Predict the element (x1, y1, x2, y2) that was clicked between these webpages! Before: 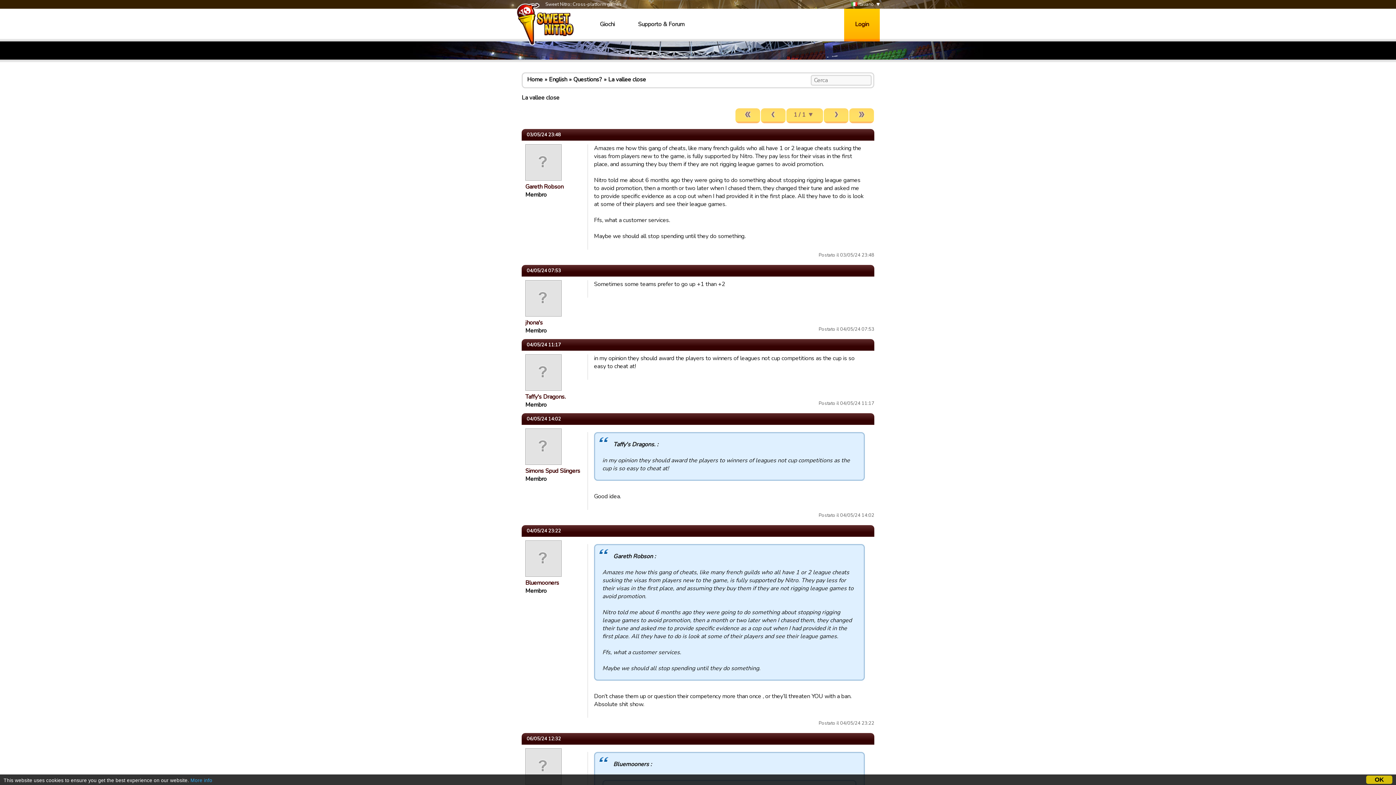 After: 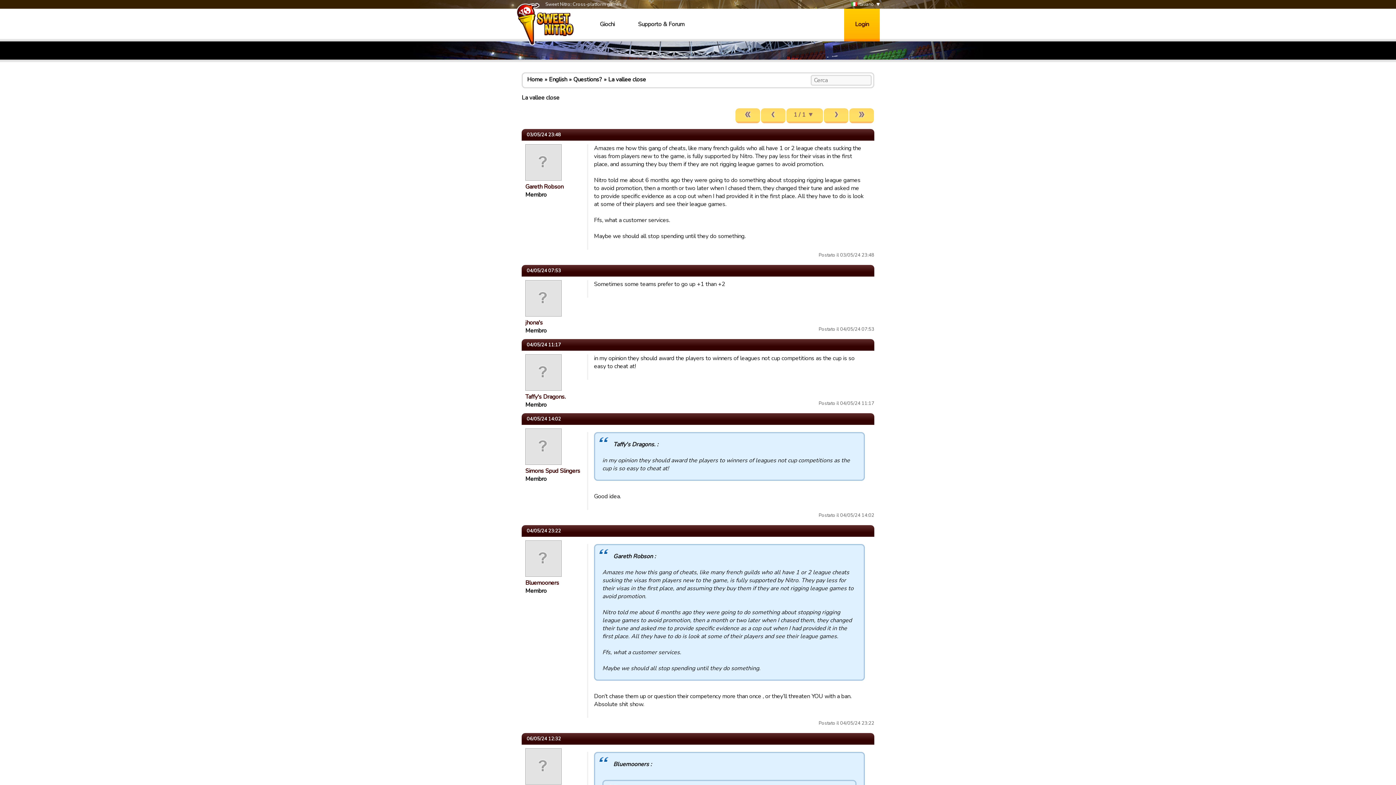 Action: label: OK bbox: (1366, 776, 1392, 784)